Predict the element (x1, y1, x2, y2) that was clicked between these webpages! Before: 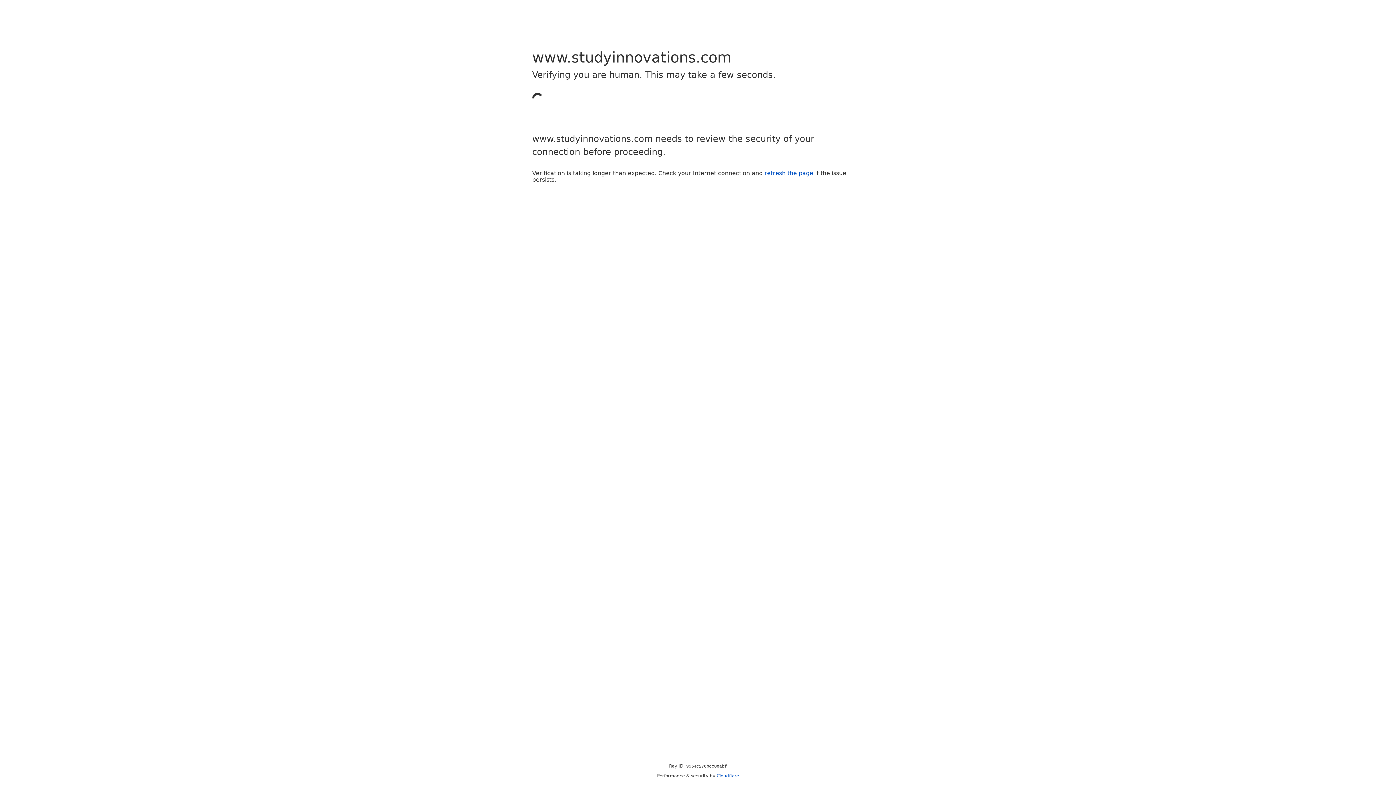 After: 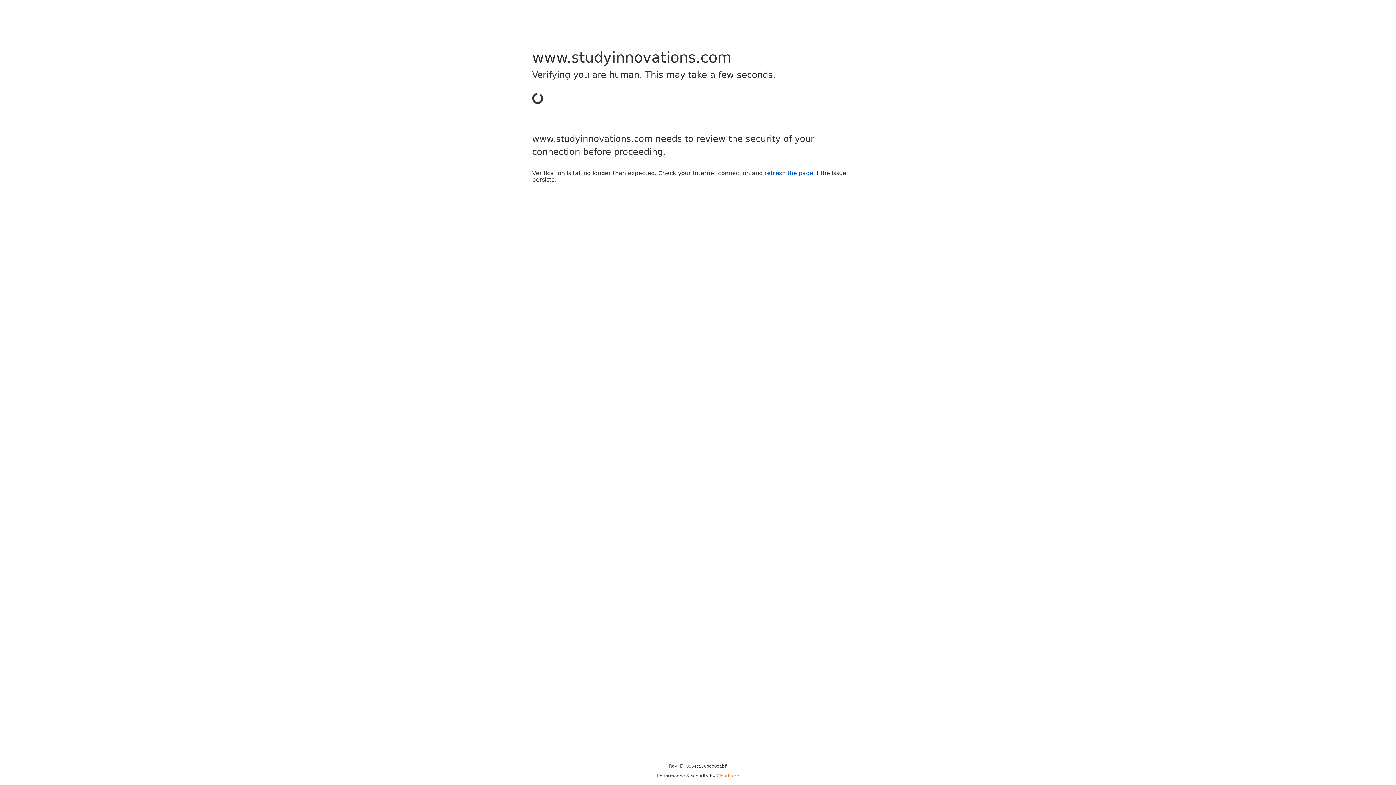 Action: bbox: (716, 773, 739, 778) label: Cloudflare